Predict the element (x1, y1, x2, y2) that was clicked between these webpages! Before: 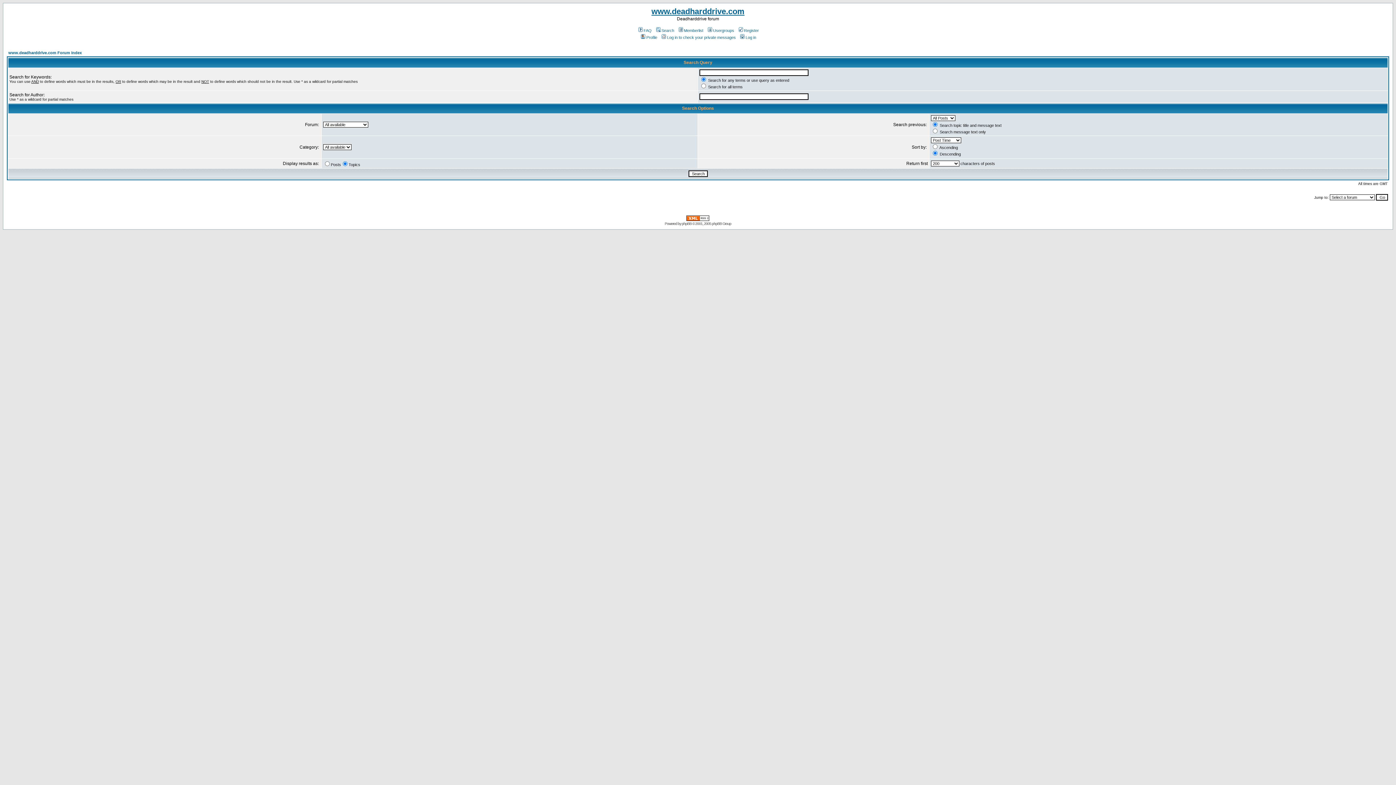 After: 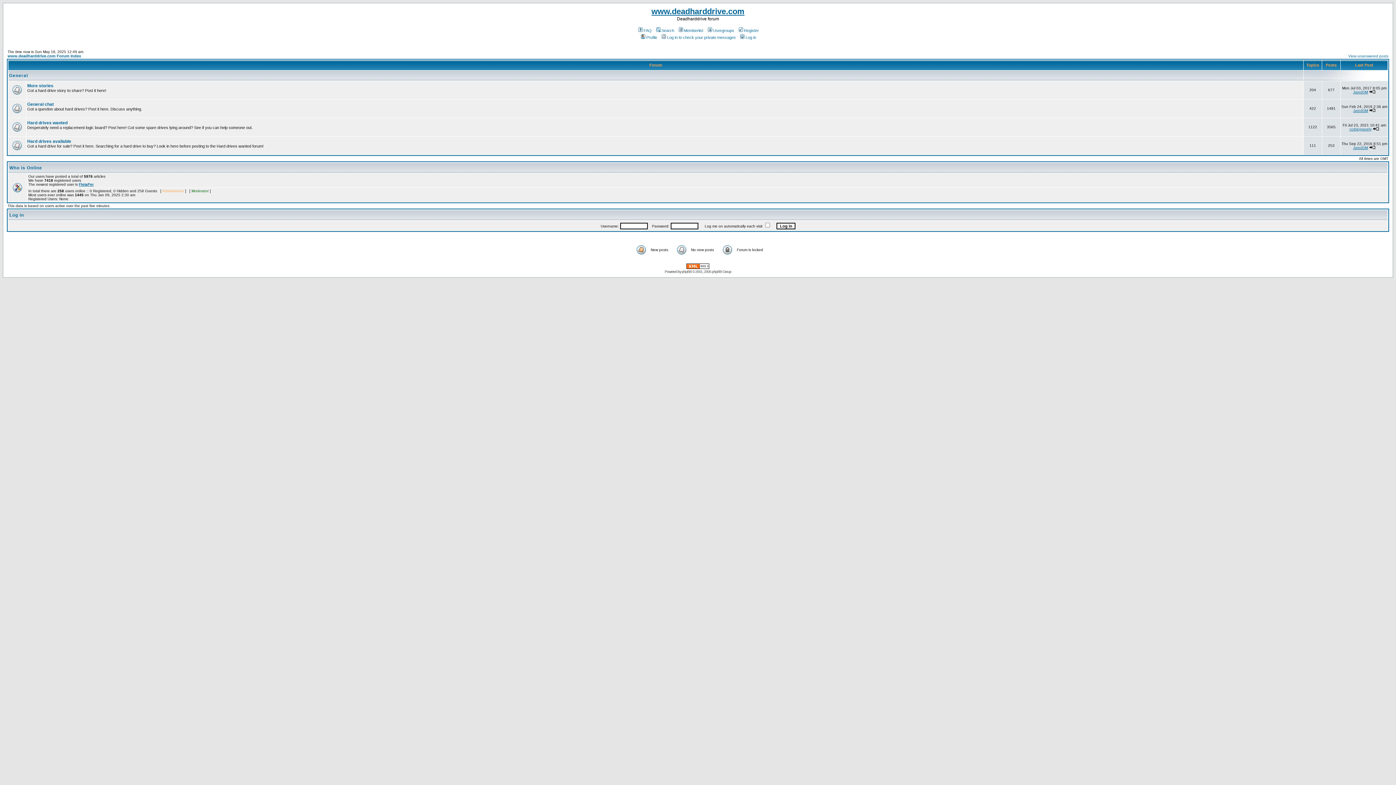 Action: label: www.deadharddrive.com Forum Index bbox: (8, 50, 81, 54)